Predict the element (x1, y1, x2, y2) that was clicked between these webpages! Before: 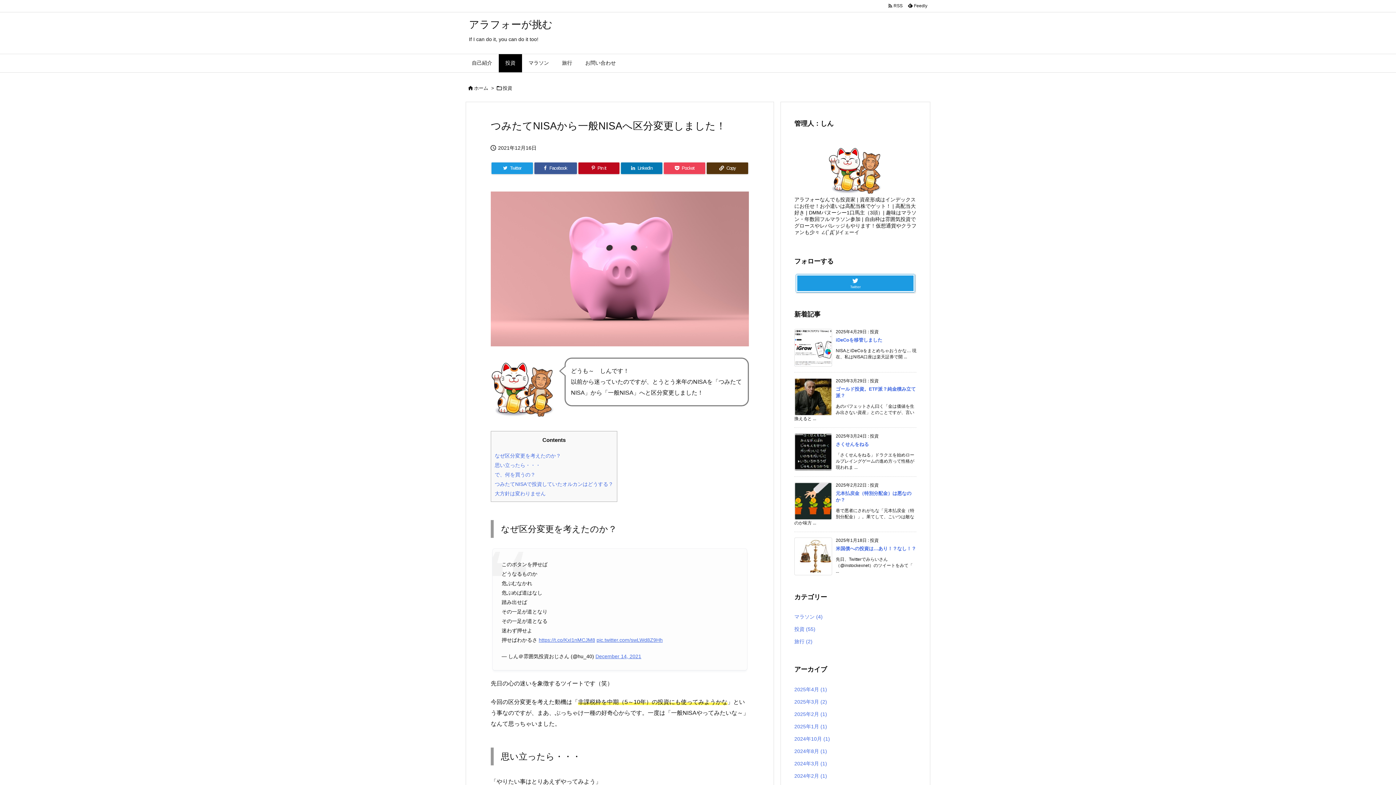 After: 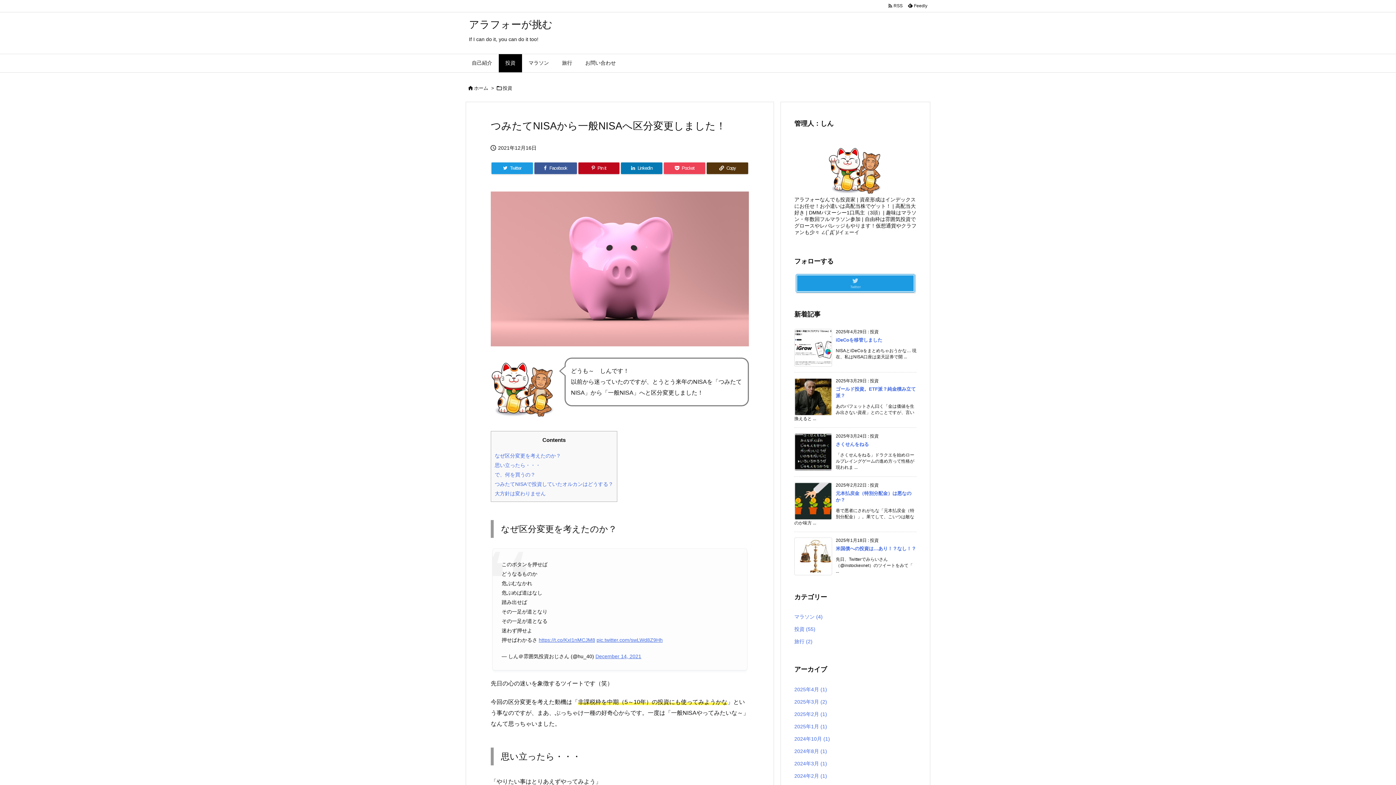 Action: bbox: (796, 274, 914, 292) label: Twitter